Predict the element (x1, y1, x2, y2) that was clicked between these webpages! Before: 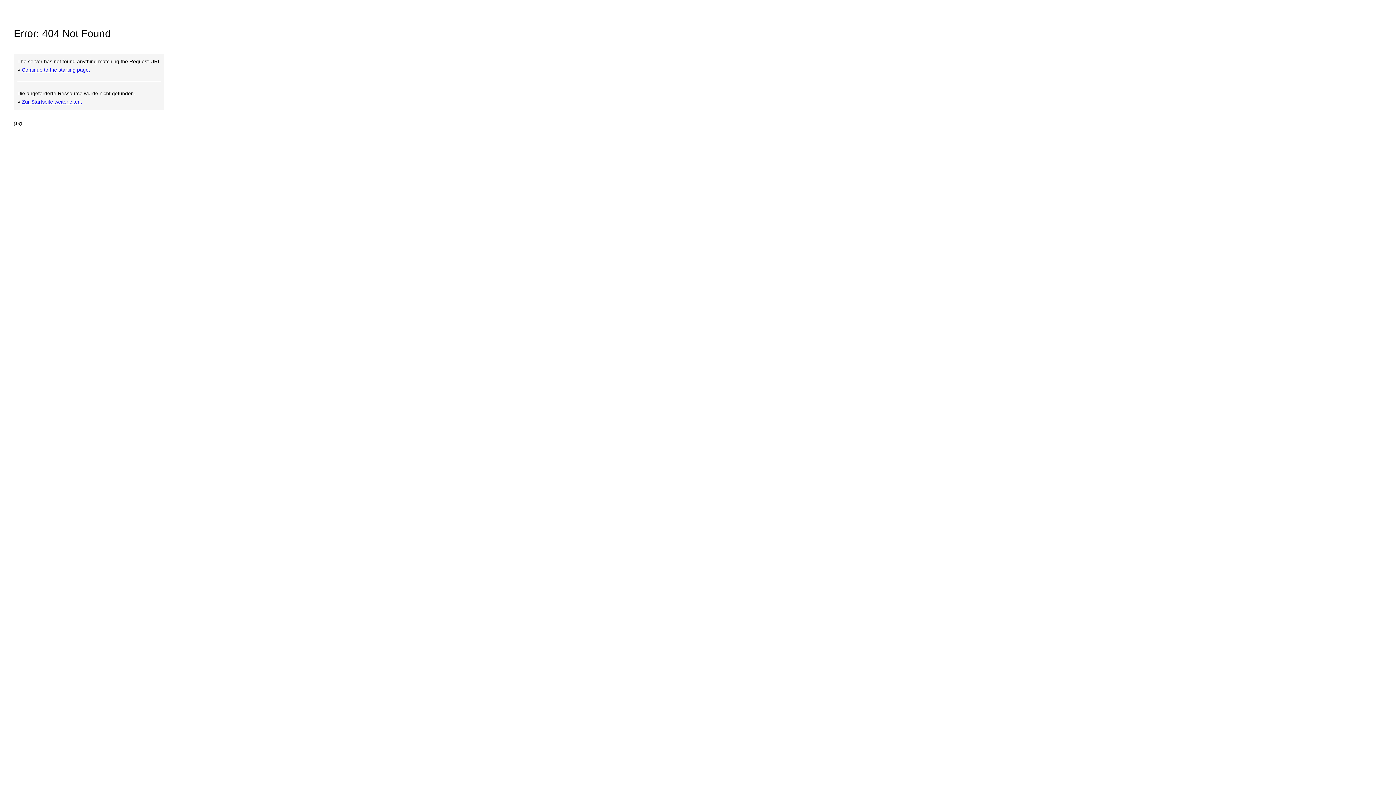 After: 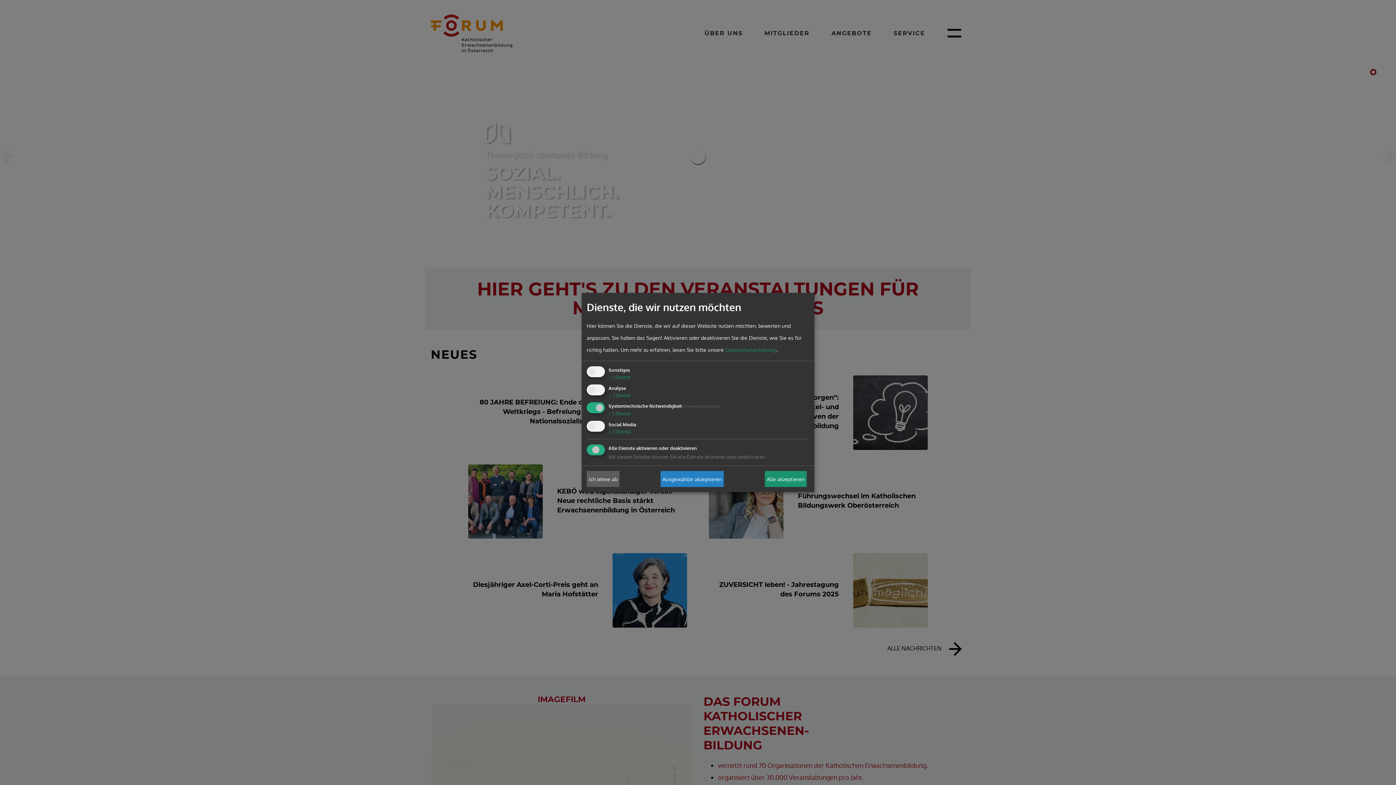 Action: label: Continue to the starting page. bbox: (21, 66, 90, 72)